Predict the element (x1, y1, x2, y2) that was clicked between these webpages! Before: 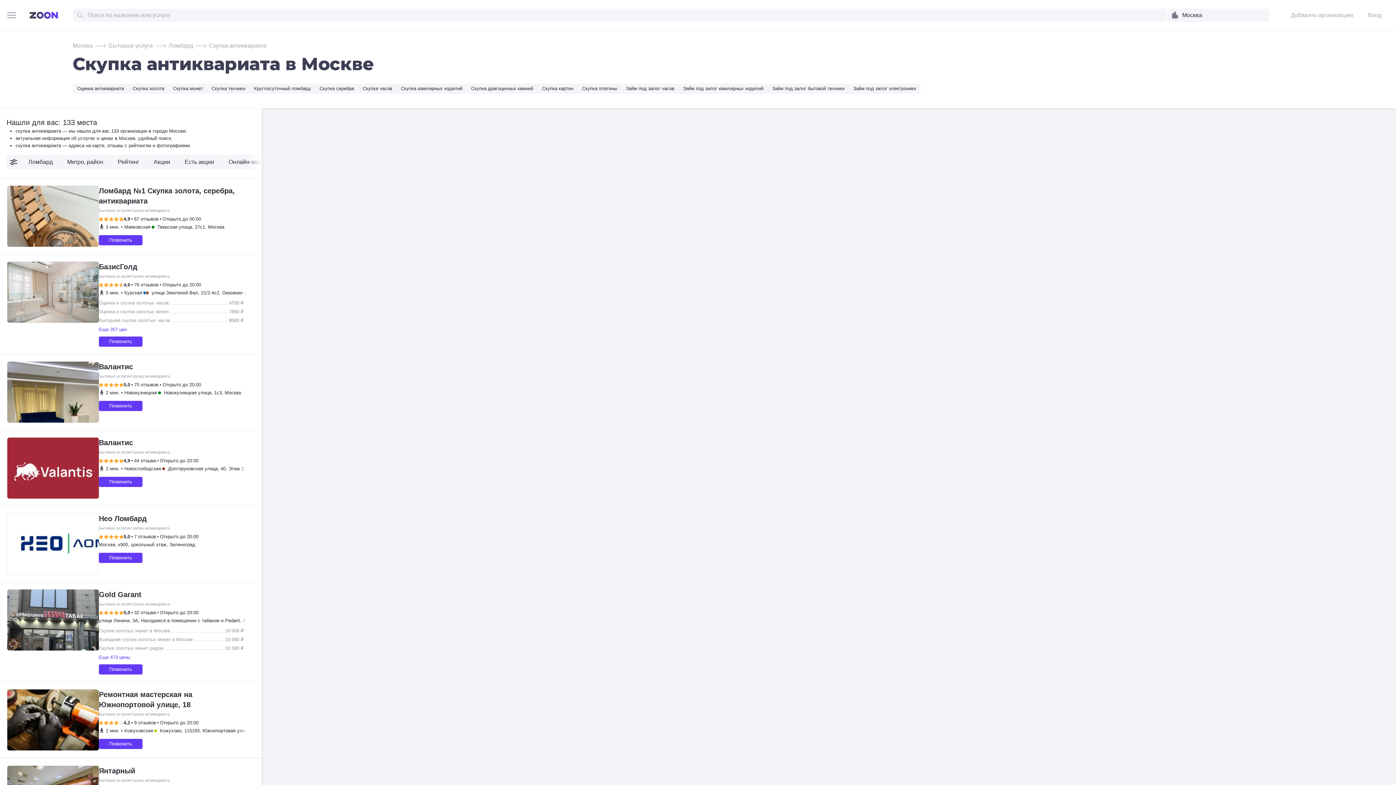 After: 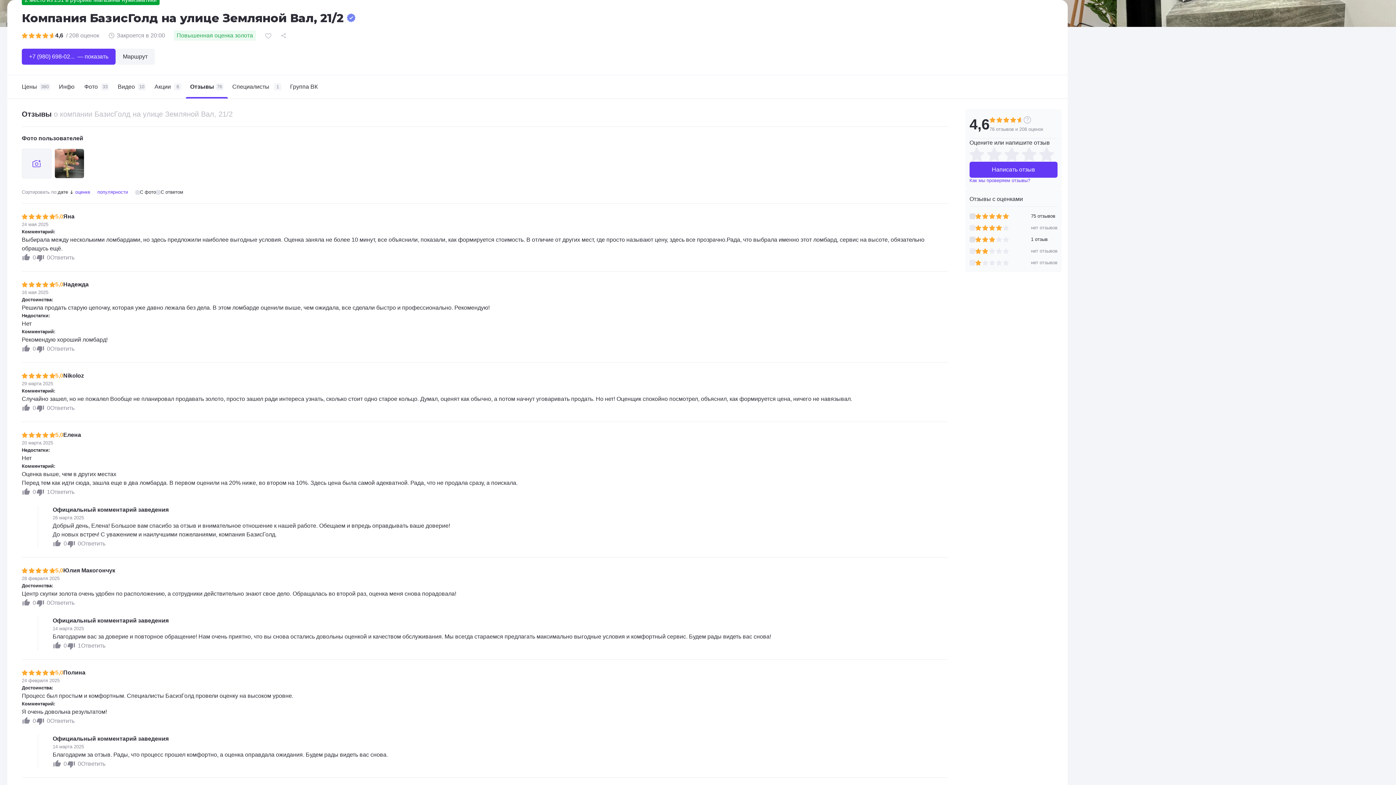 Action: bbox: (98, 282, 246, 287)